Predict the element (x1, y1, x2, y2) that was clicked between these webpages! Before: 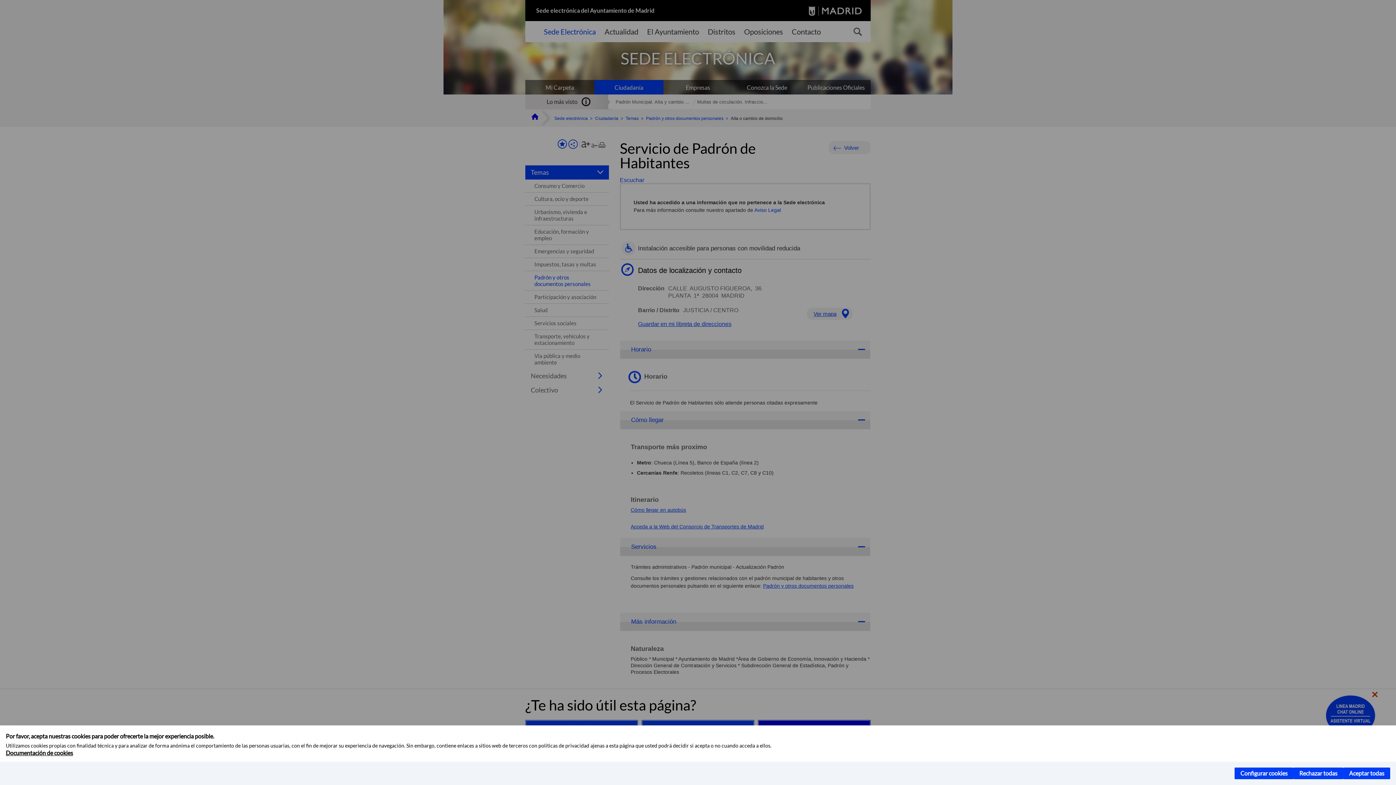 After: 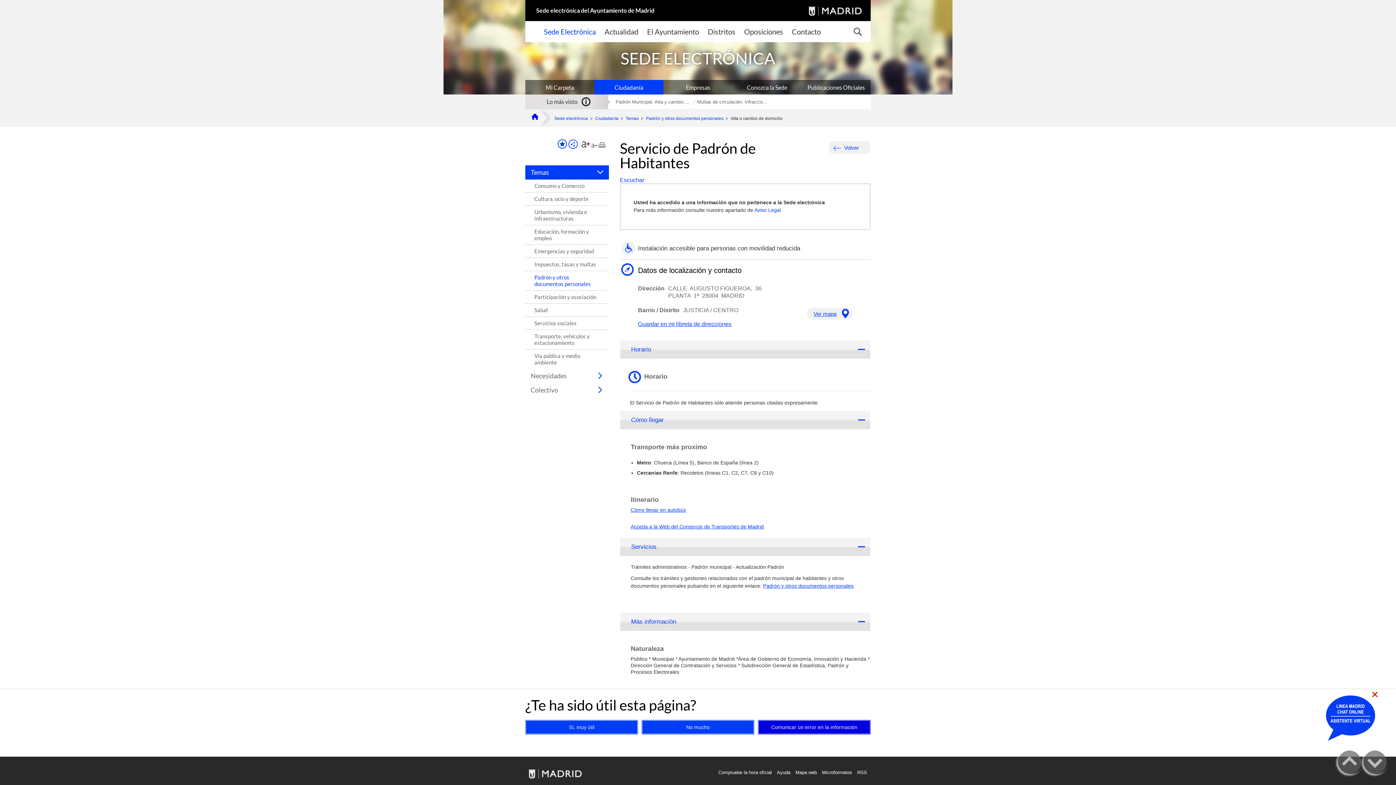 Action: bbox: (1343, 768, 1390, 779) label: Aceptar todas